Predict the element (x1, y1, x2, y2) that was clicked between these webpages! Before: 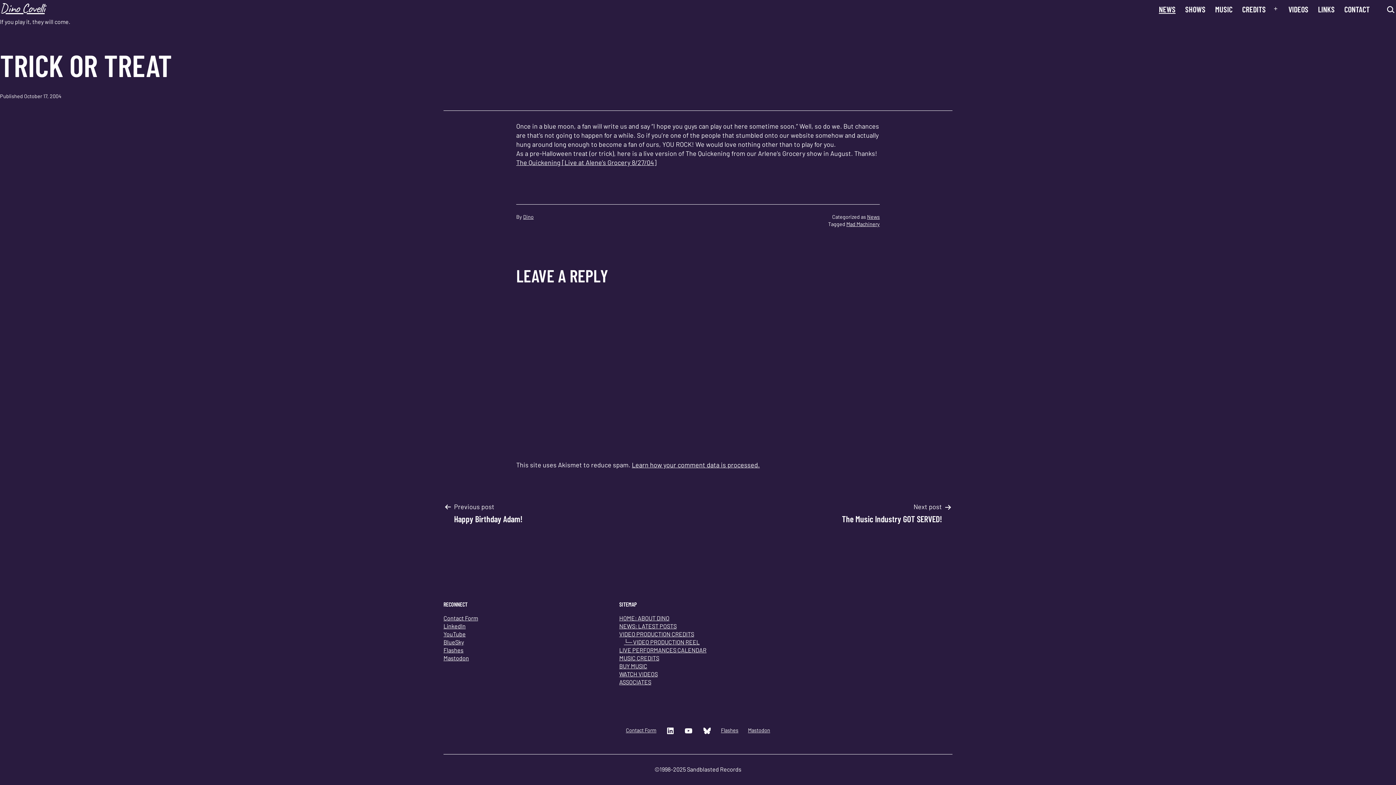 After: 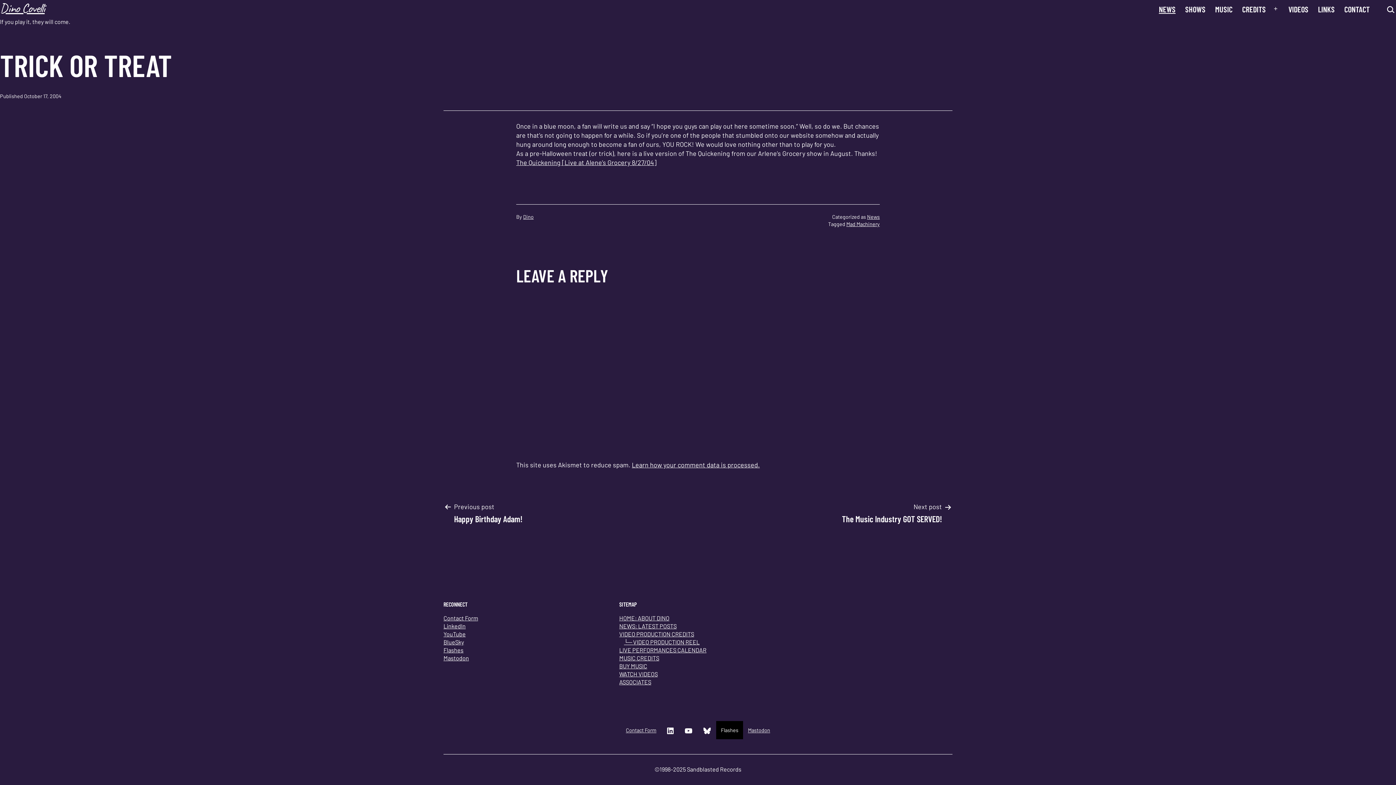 Action: bbox: (716, 721, 743, 739) label: Flashes